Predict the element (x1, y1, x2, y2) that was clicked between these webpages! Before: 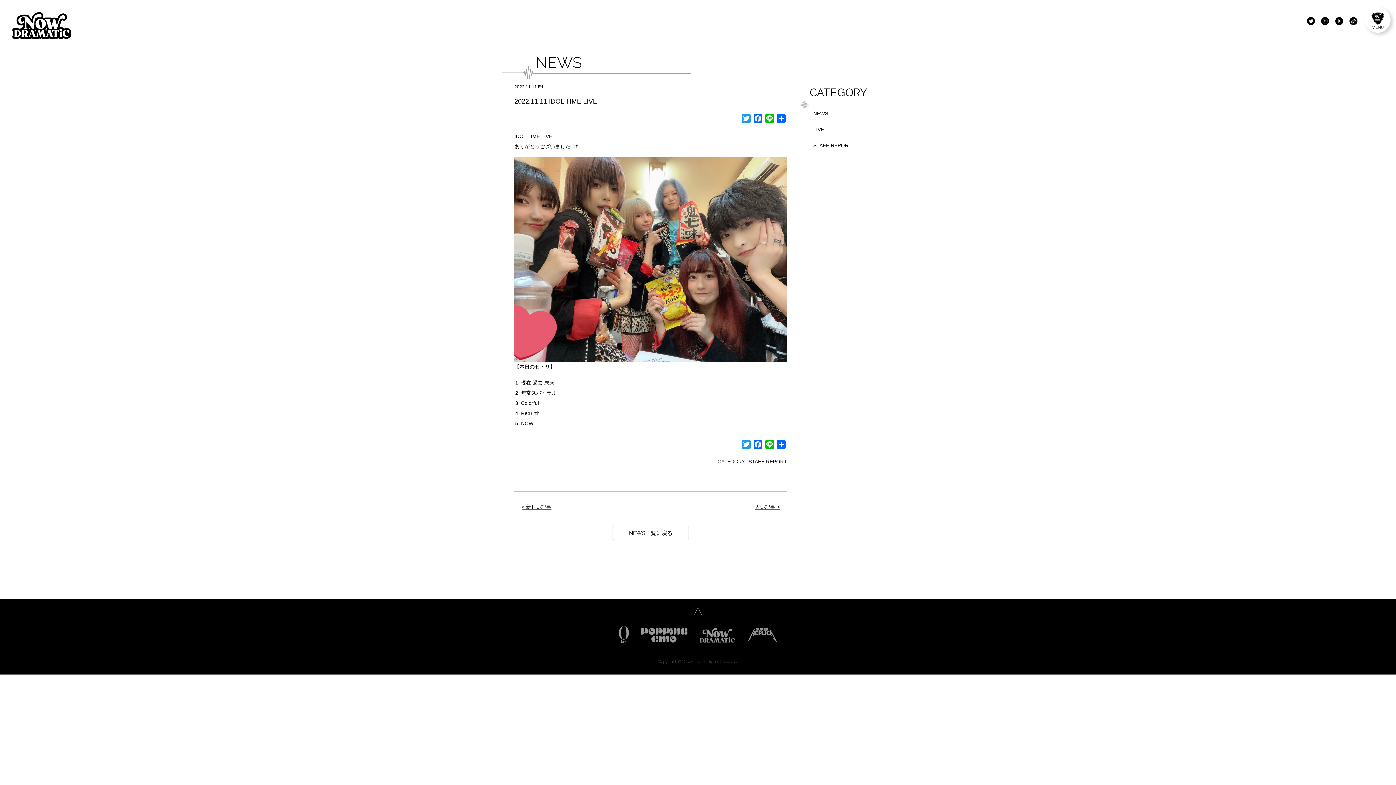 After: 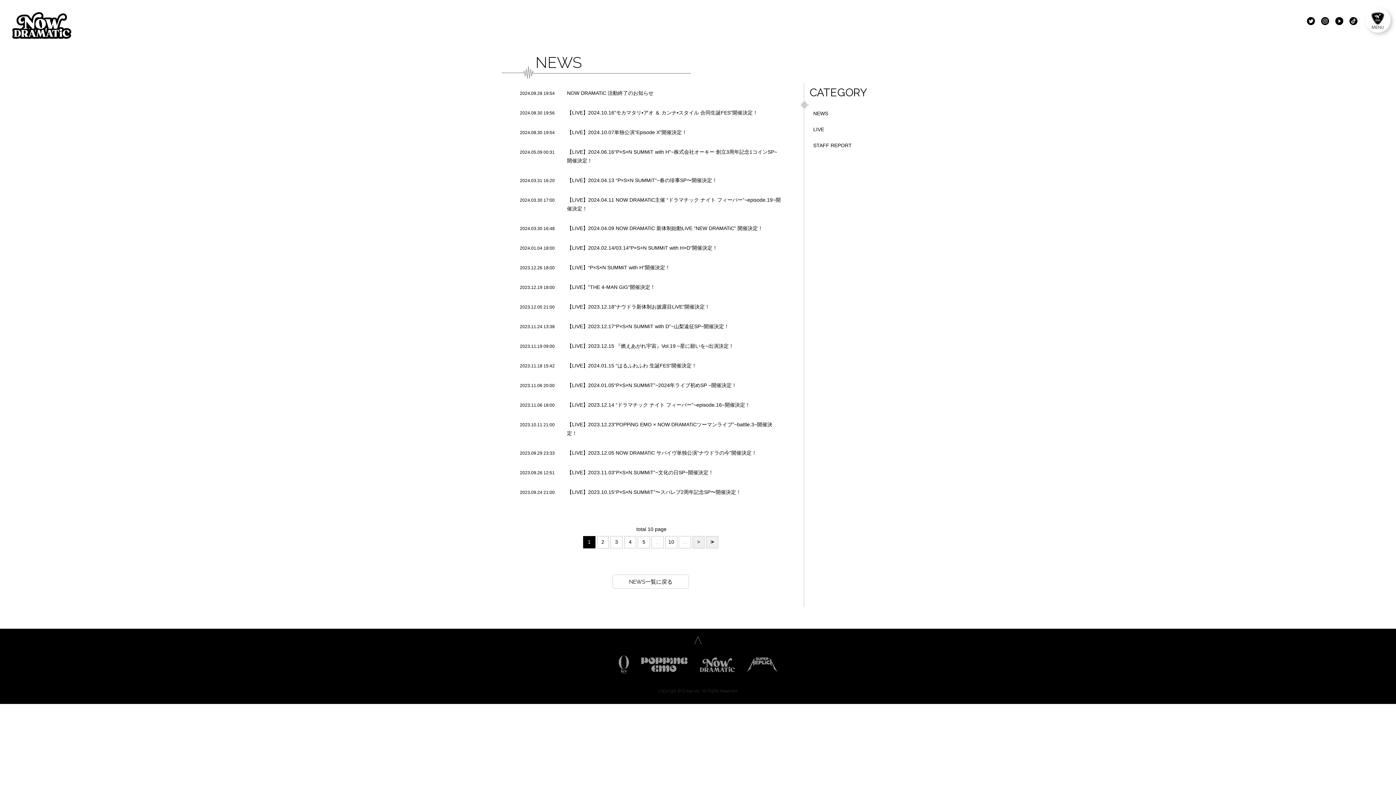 Action: label: NEWS bbox: (809, 105, 881, 121)